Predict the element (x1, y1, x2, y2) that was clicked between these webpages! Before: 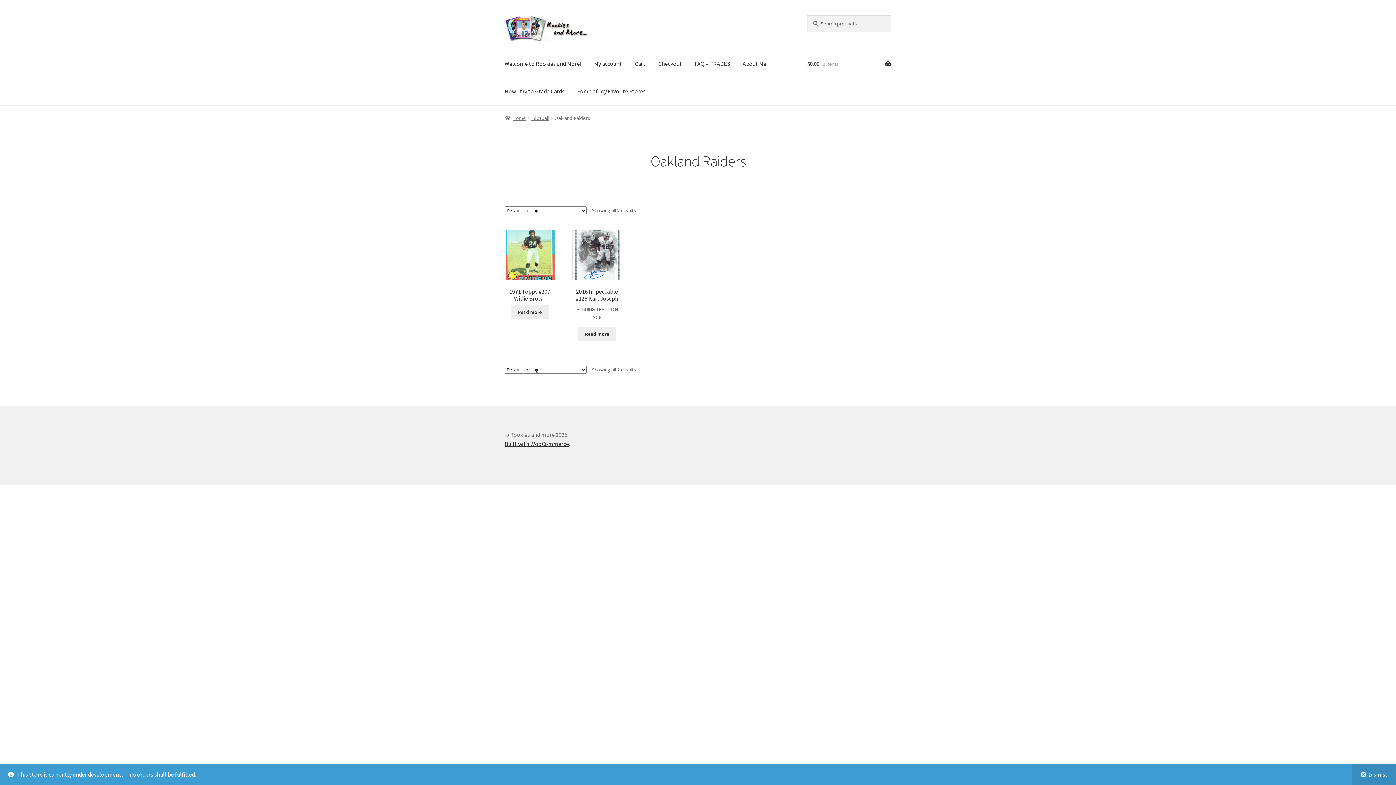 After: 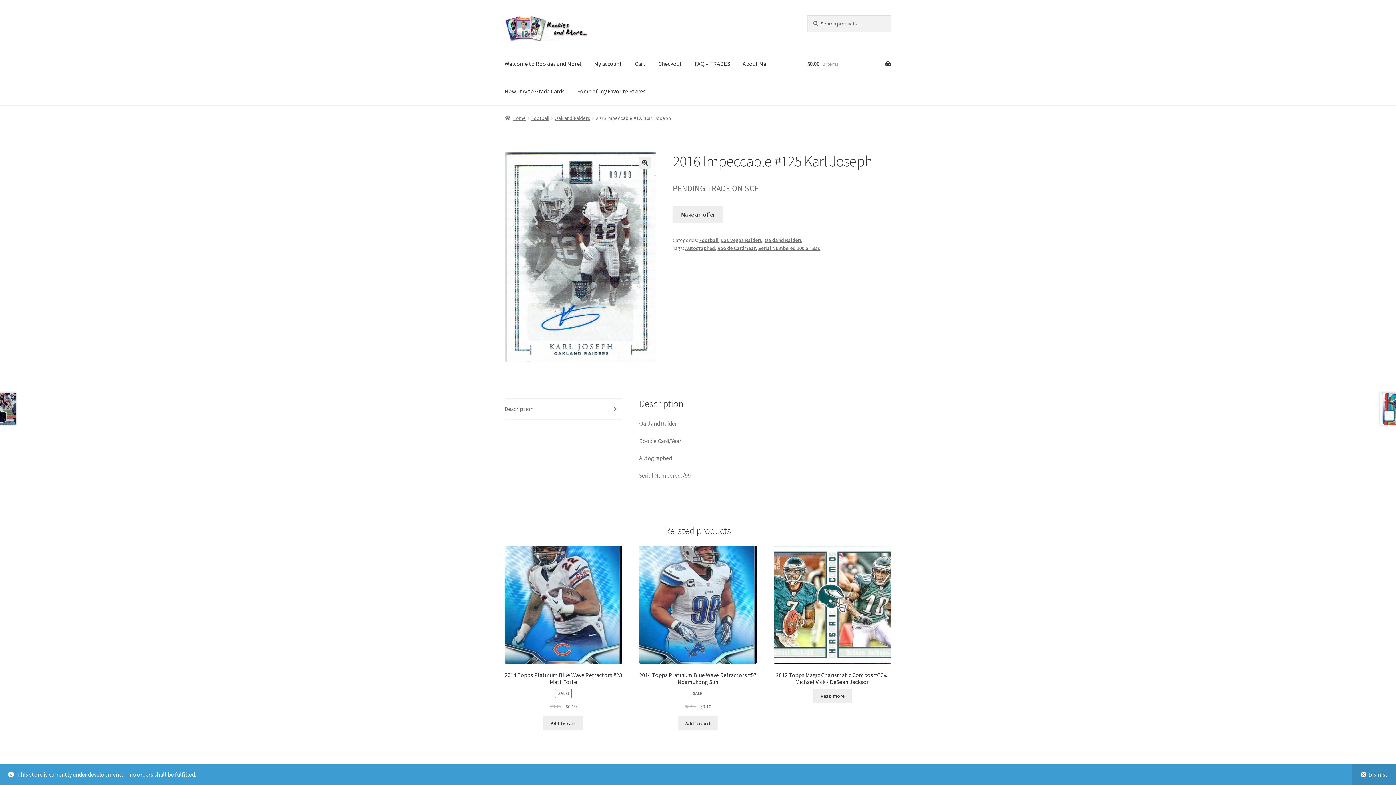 Action: bbox: (578, 327, 616, 341) label: Read more about “2016 Impeccable #125 Karl Joseph”